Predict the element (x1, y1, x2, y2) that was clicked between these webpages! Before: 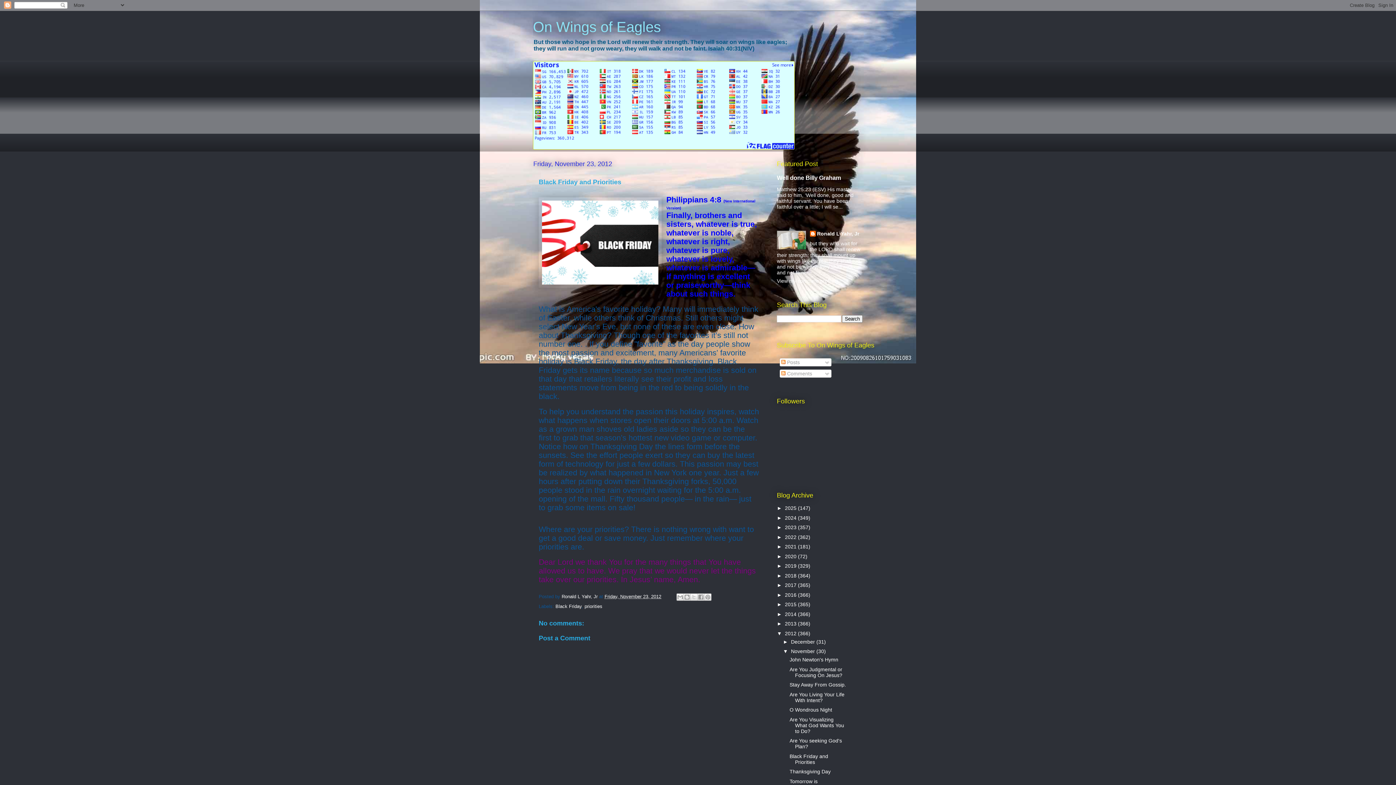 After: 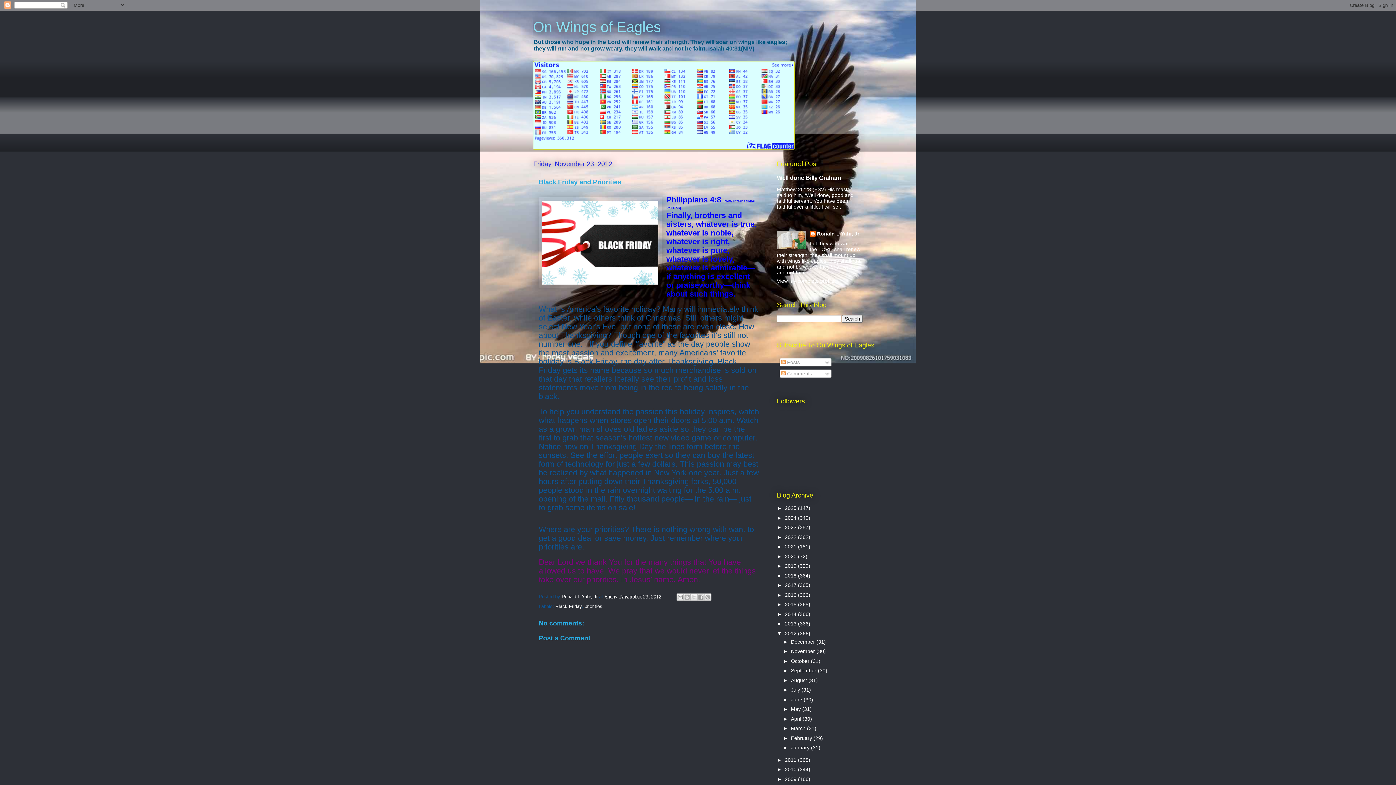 Action: bbox: (783, 648, 791, 654) label: ▼  